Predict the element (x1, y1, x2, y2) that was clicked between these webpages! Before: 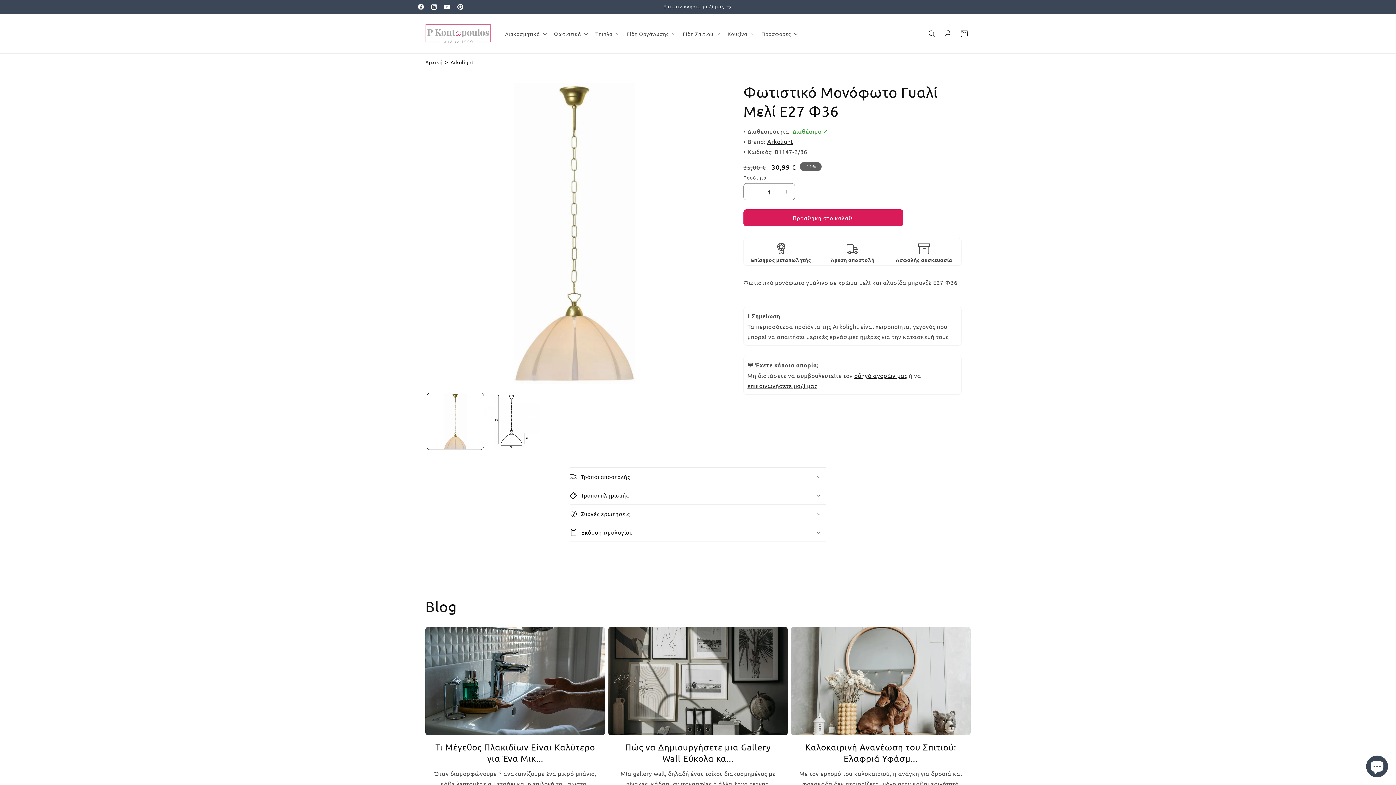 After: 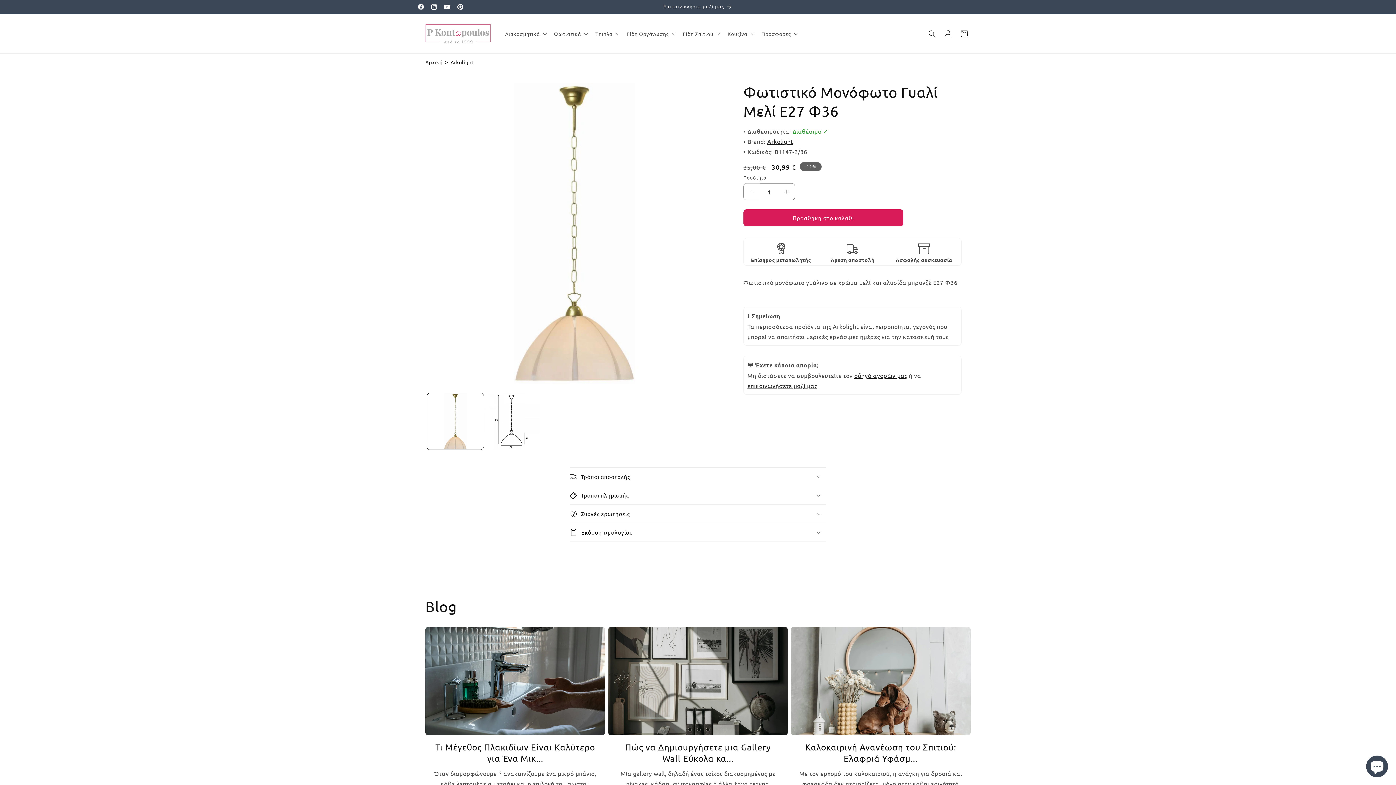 Action: label: Μείωση ποσότητας για Φωτιστικό Μονόφωτο Γυαλί Μελί Ε27 Φ36 bbox: (744, 183, 760, 200)